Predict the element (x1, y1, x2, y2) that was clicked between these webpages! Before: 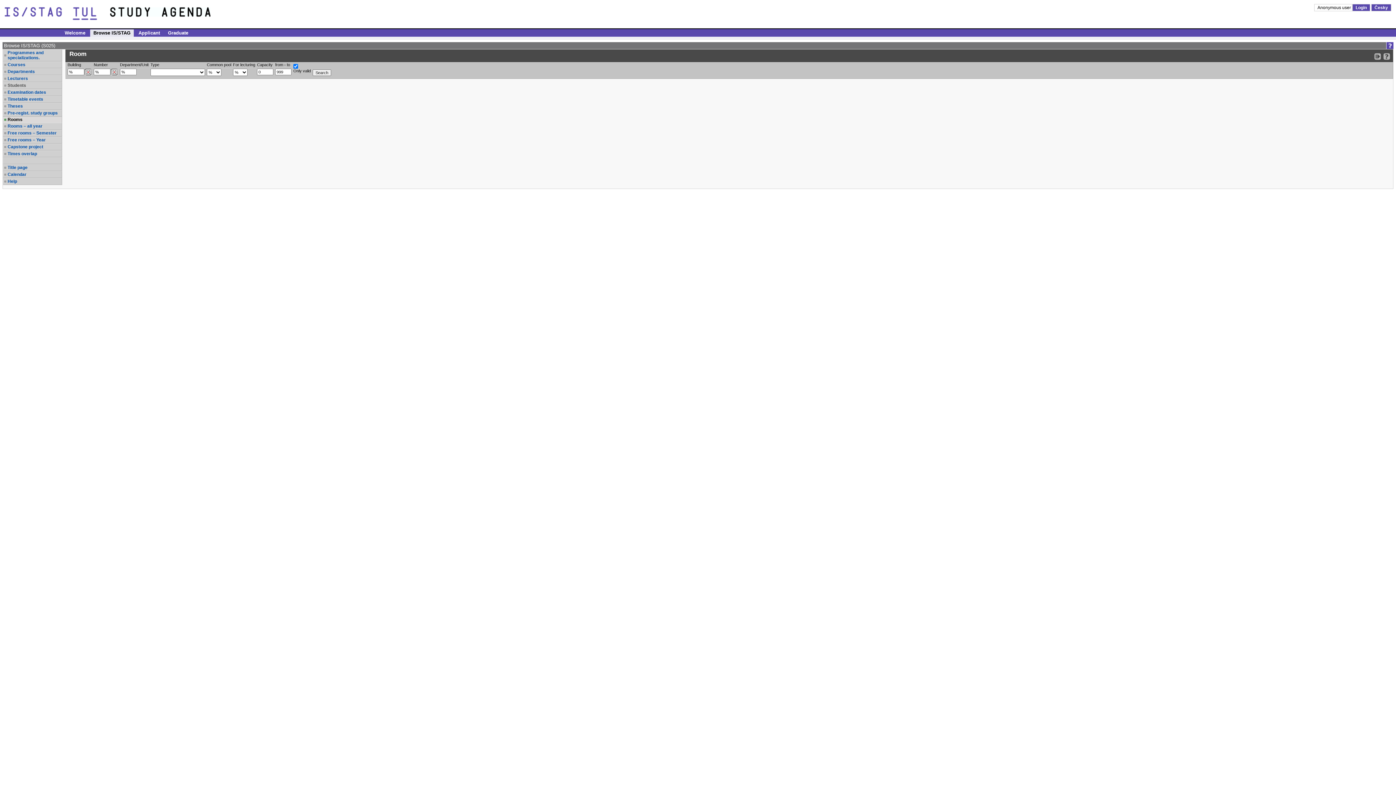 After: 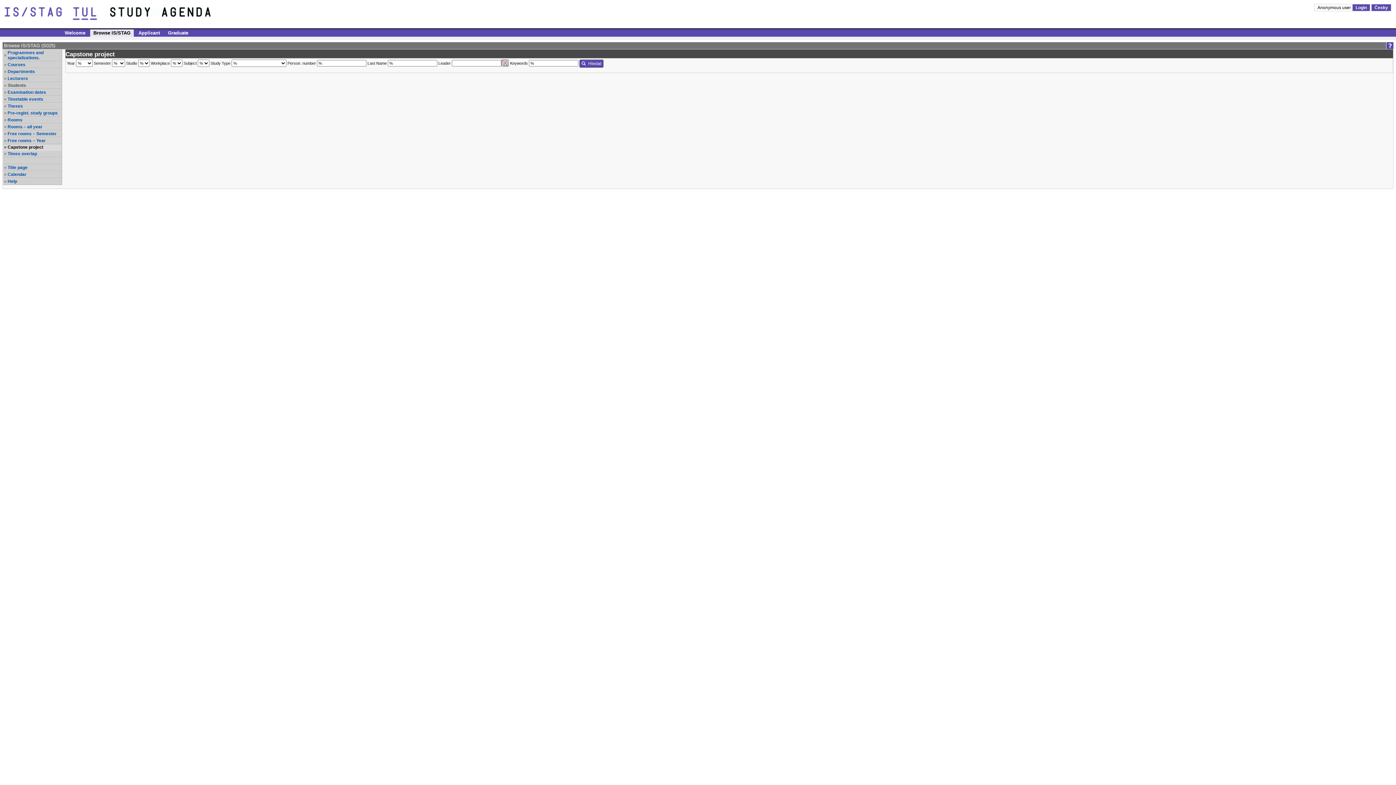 Action: bbox: (7, 144, 61, 149) label: Capstone project